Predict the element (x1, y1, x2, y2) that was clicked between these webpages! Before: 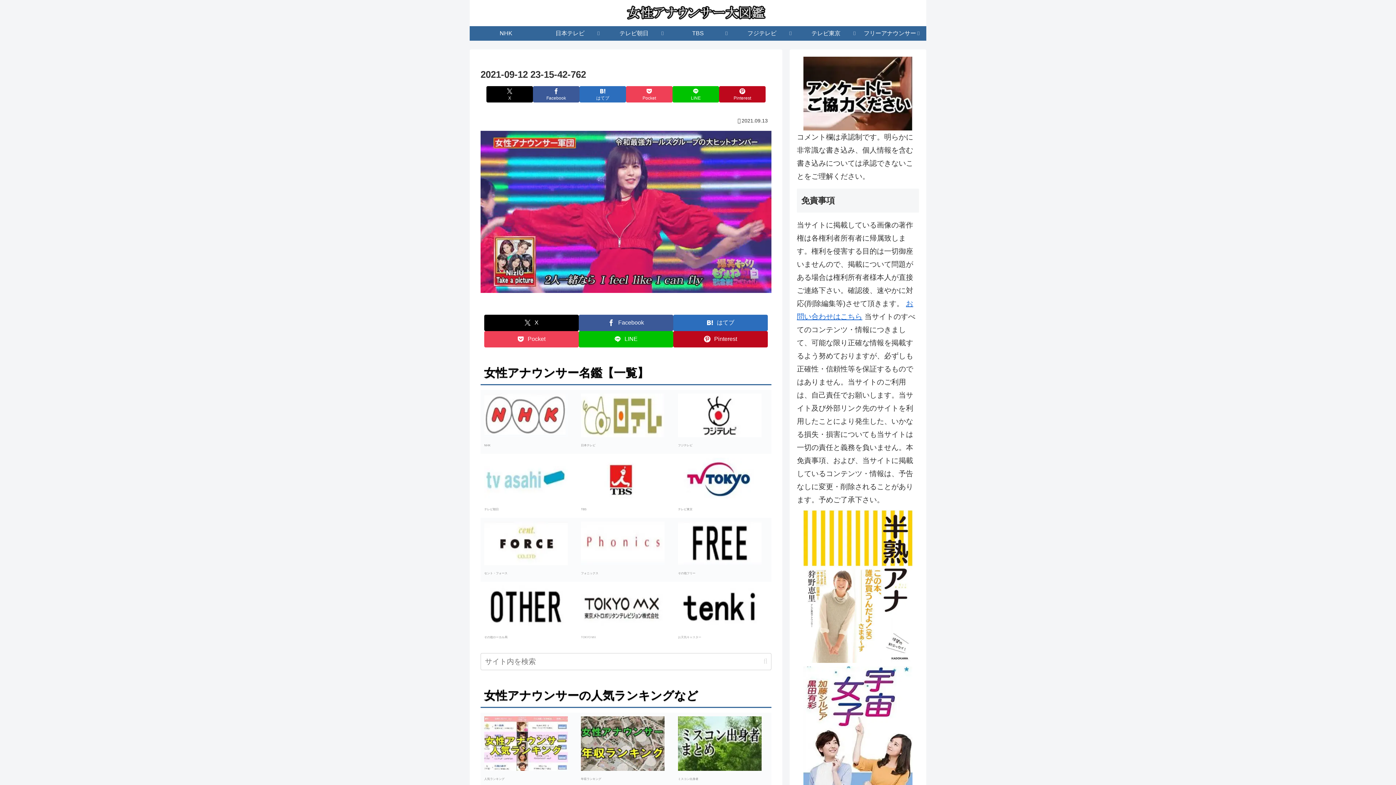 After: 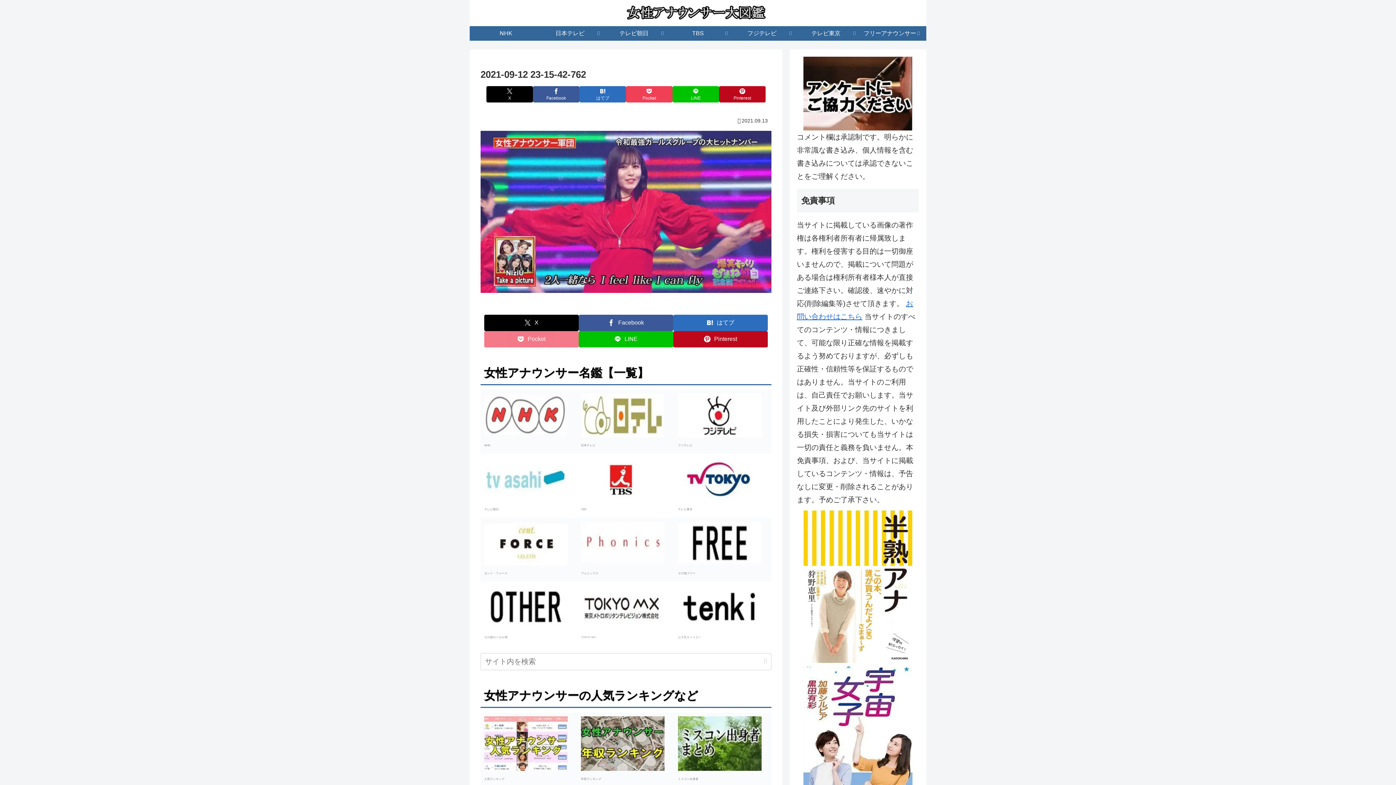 Action: label: Pocketに保存 bbox: (484, 331, 578, 347)